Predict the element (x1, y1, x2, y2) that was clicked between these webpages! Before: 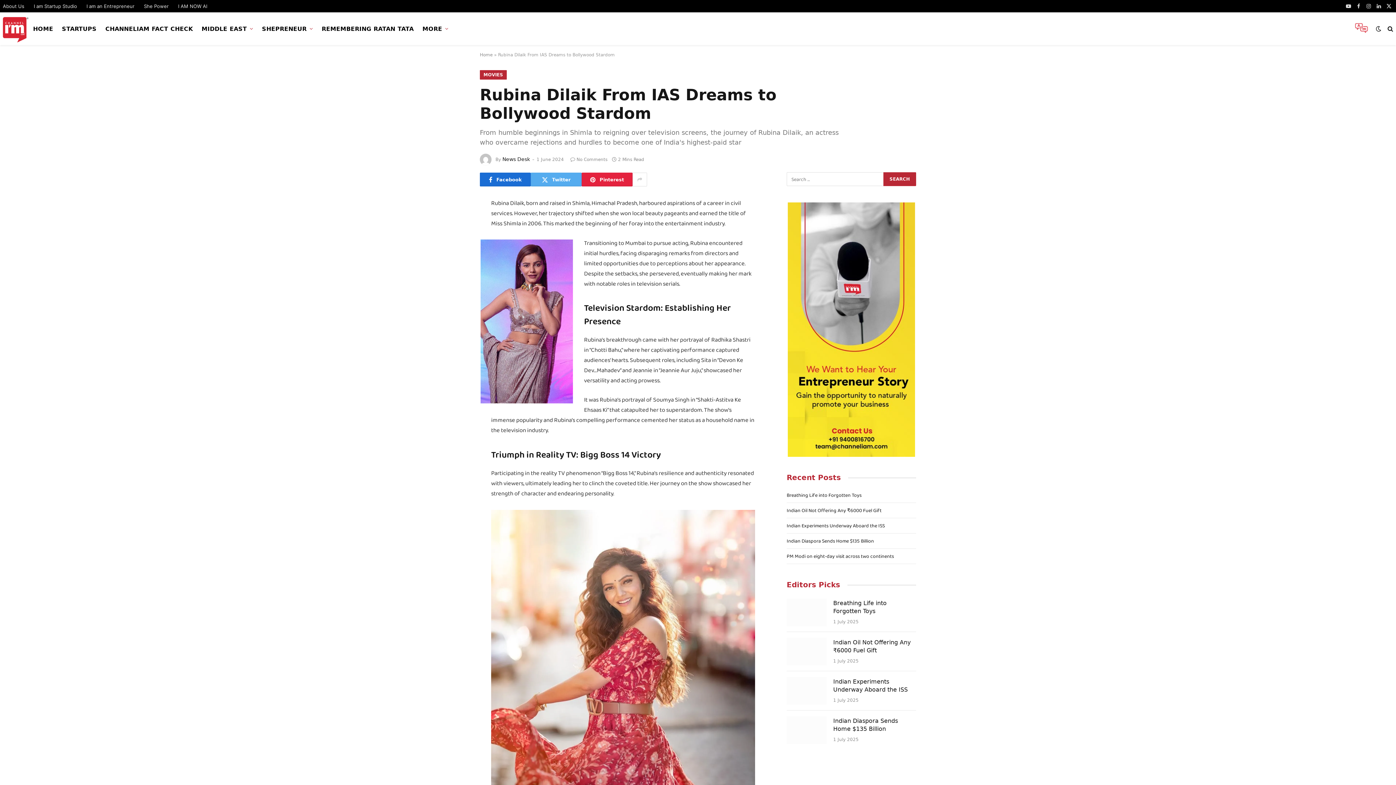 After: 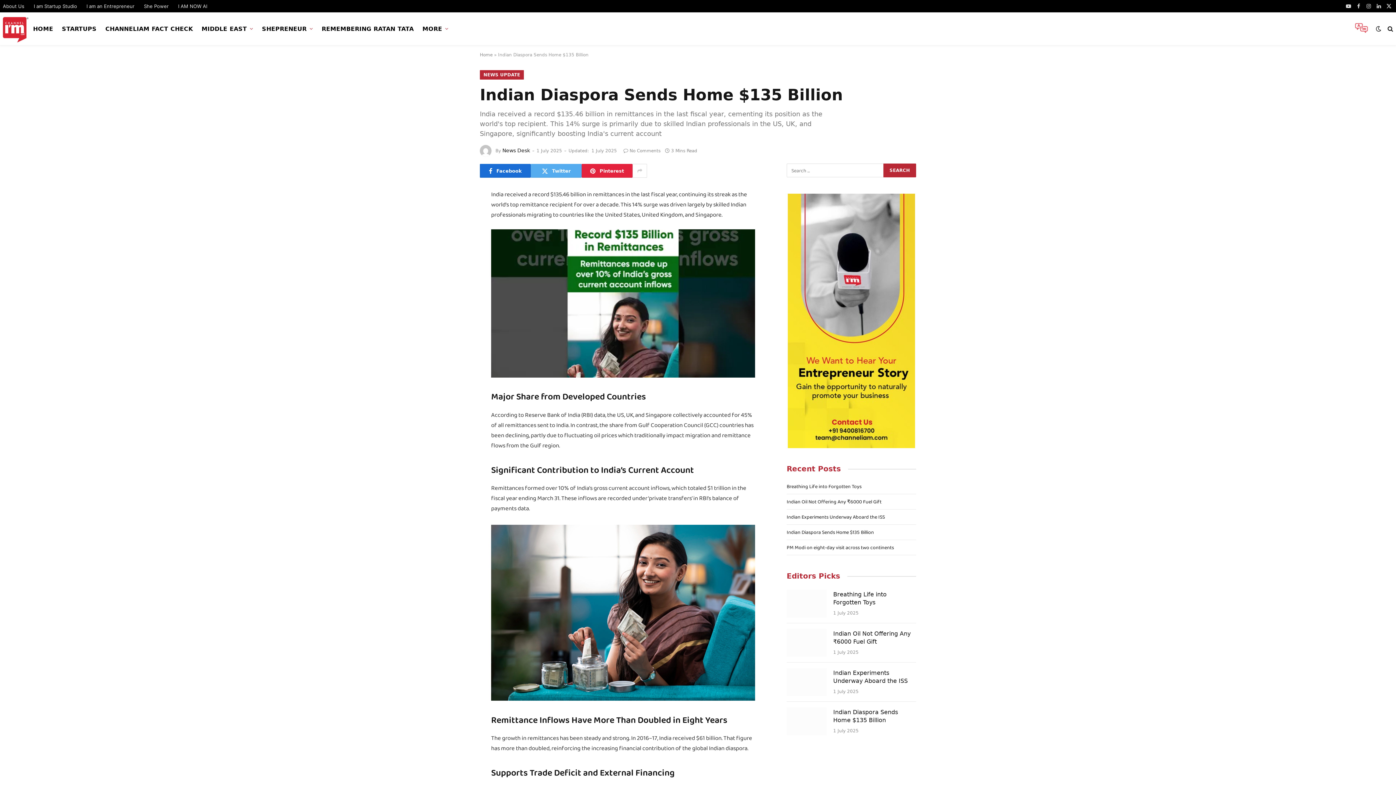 Action: bbox: (786, 537, 874, 544) label: Indian Diaspora Sends Home $135 Billion